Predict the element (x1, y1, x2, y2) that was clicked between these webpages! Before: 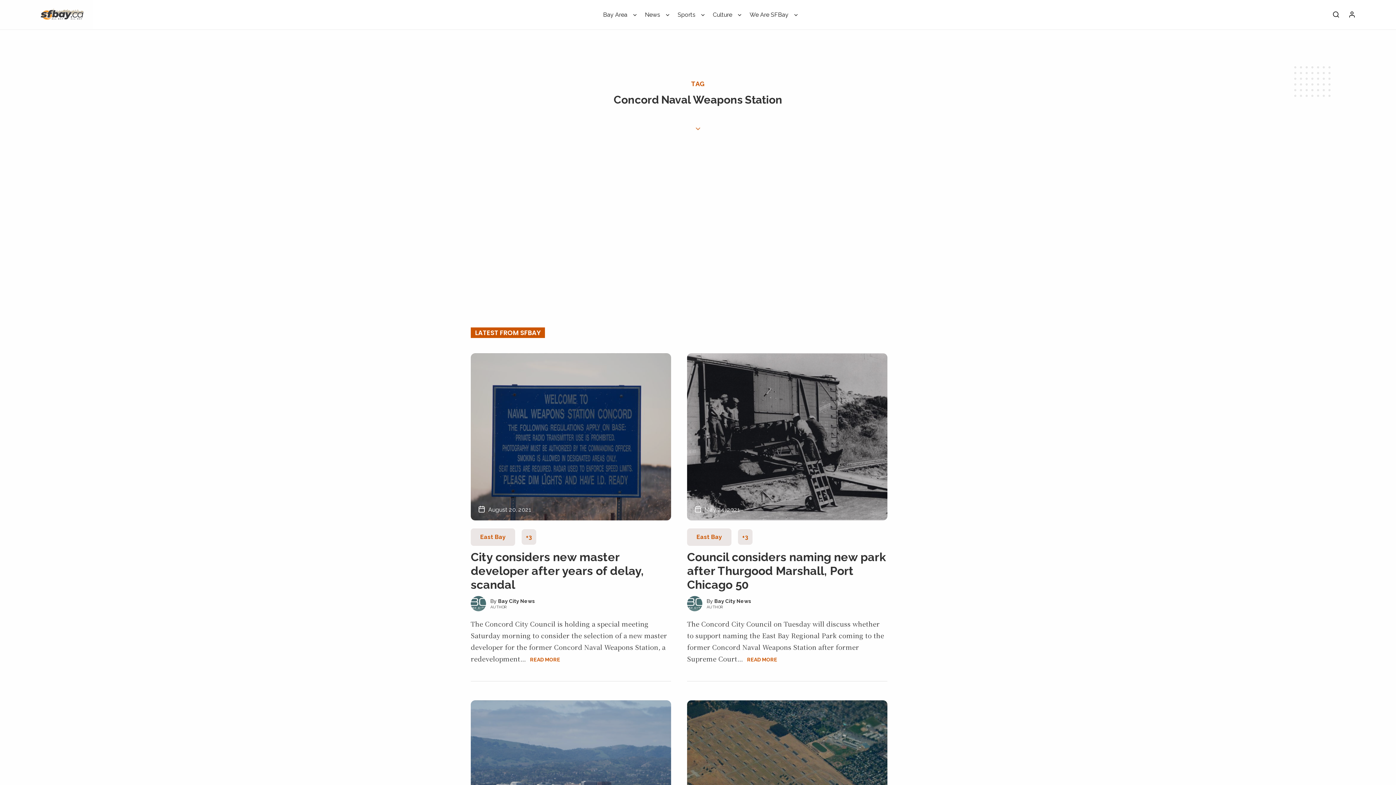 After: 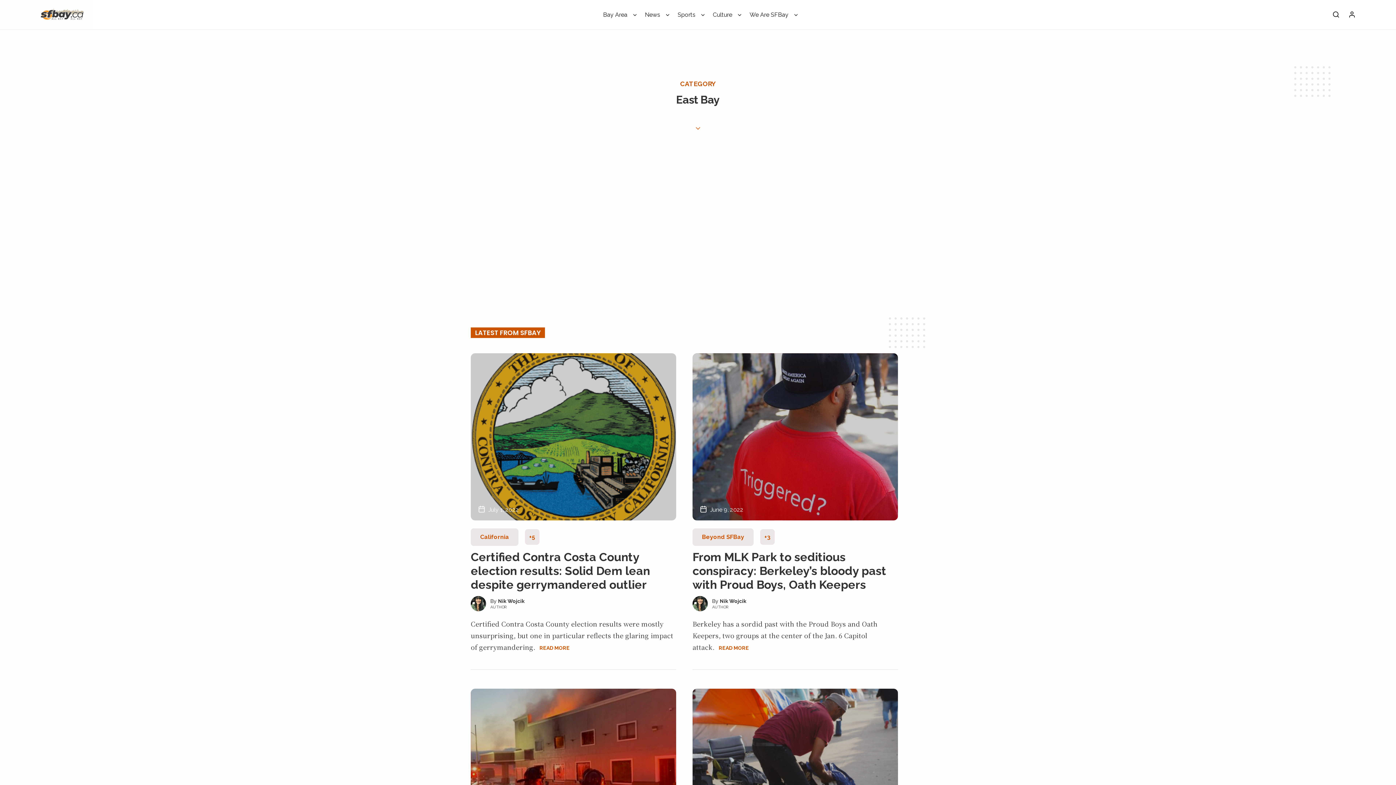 Action: bbox: (470, 528, 515, 546) label: East Bay